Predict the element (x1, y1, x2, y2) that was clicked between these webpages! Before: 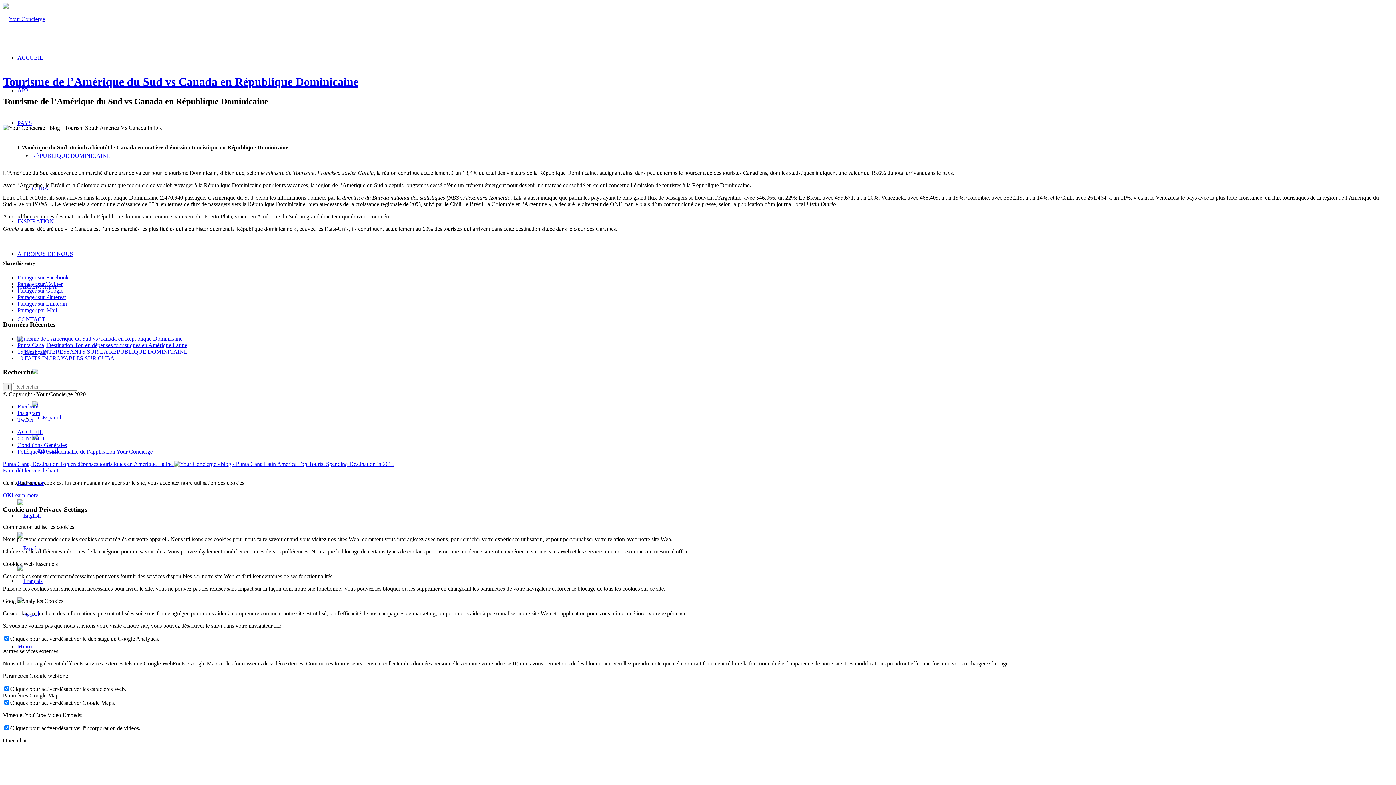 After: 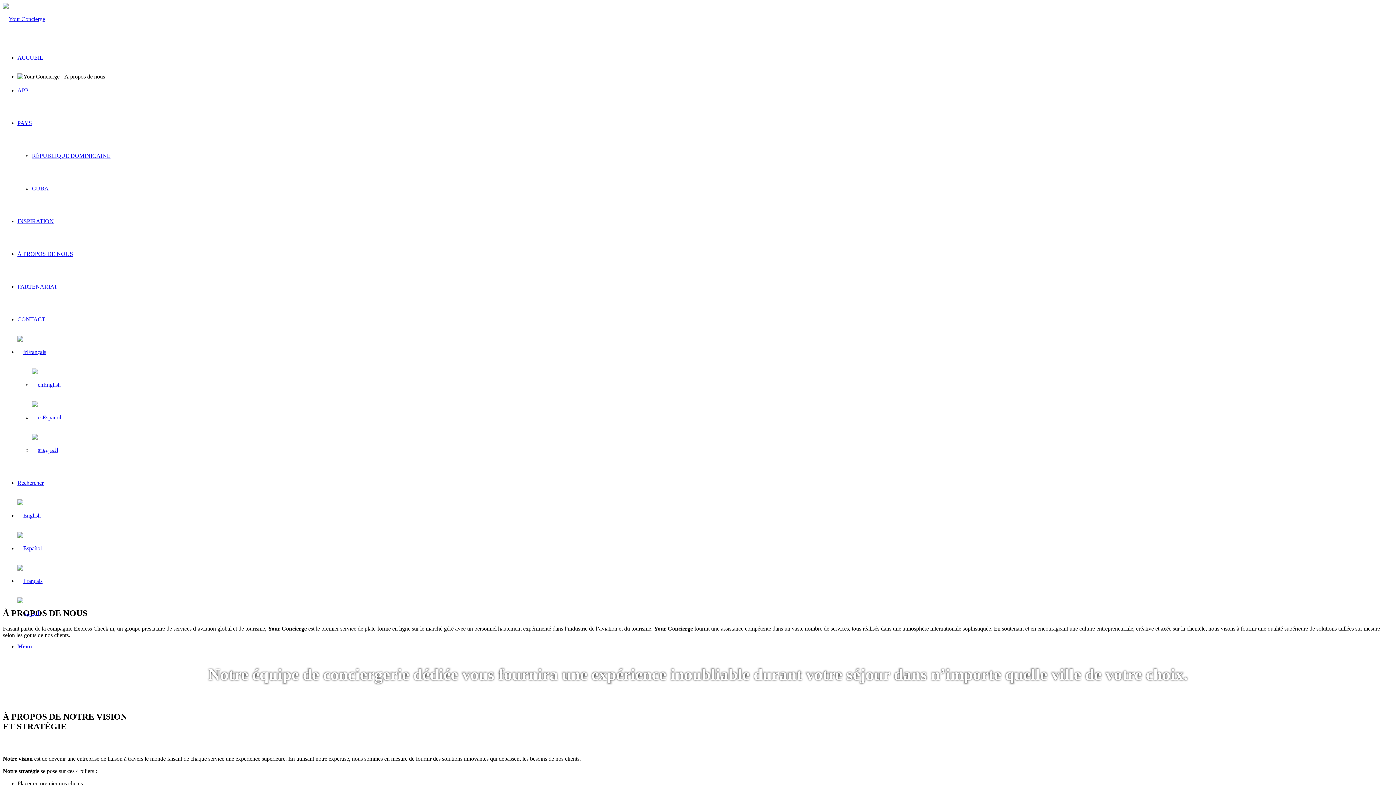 Action: bbox: (17, 250, 73, 257) label: À PROPOS DE NOUS